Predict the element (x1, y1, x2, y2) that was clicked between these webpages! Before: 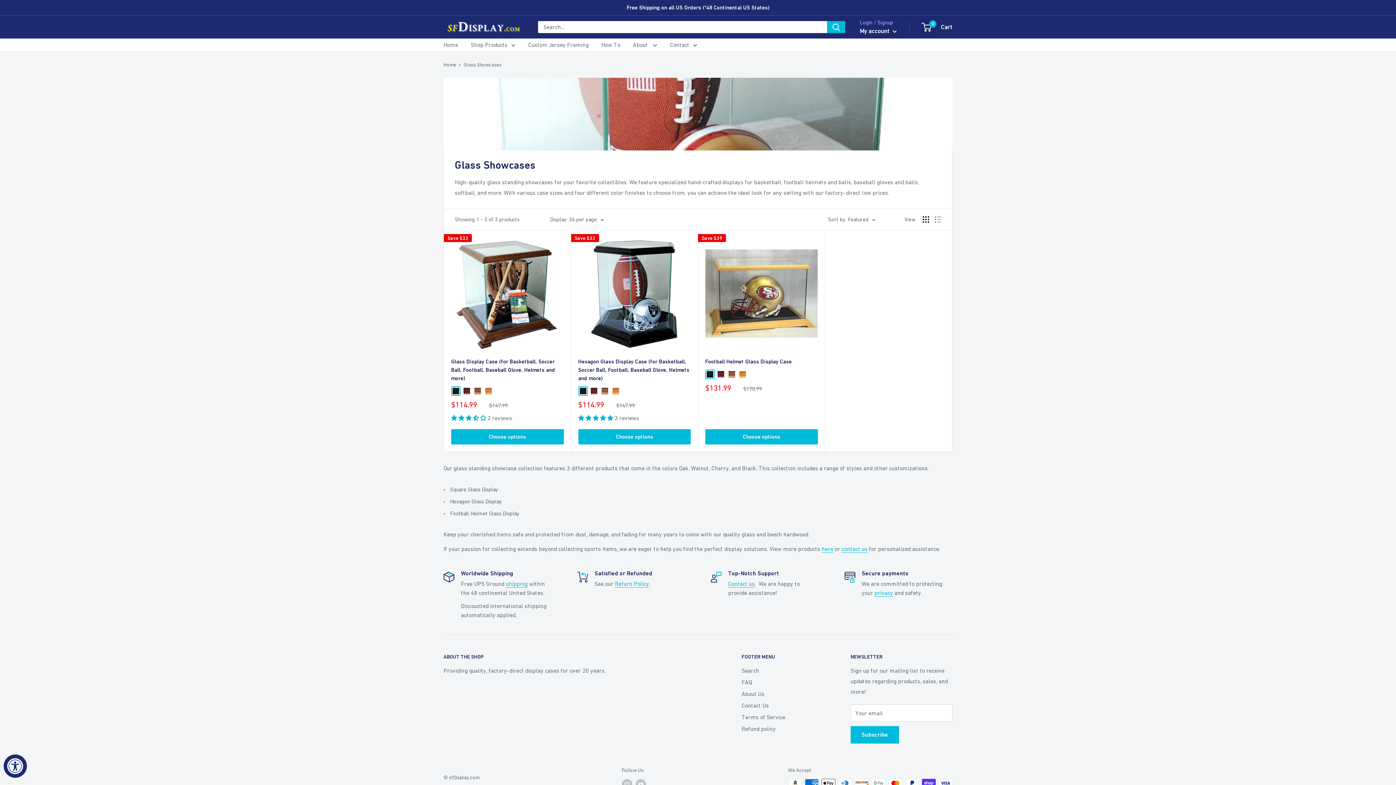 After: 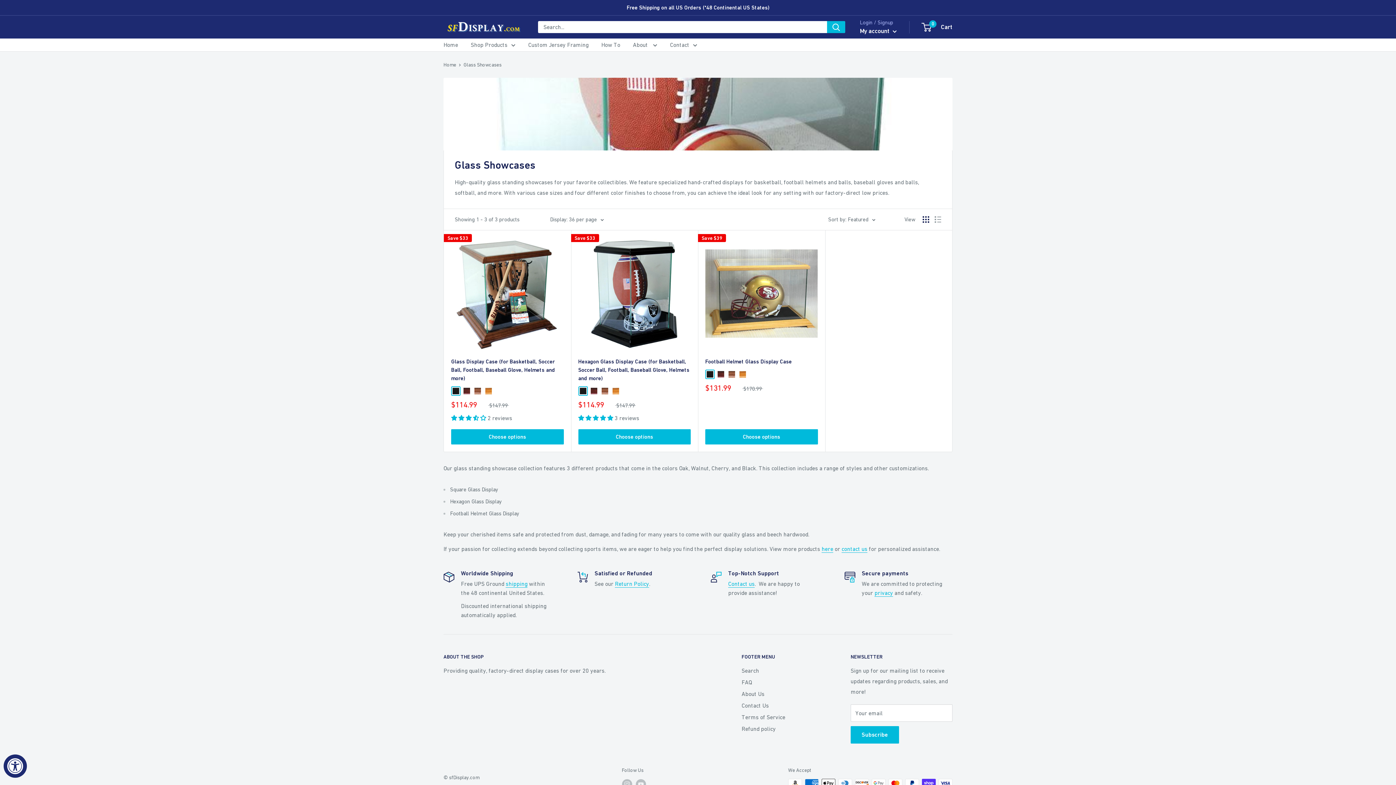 Action: bbox: (922, 216, 929, 222) label: Display products as grid